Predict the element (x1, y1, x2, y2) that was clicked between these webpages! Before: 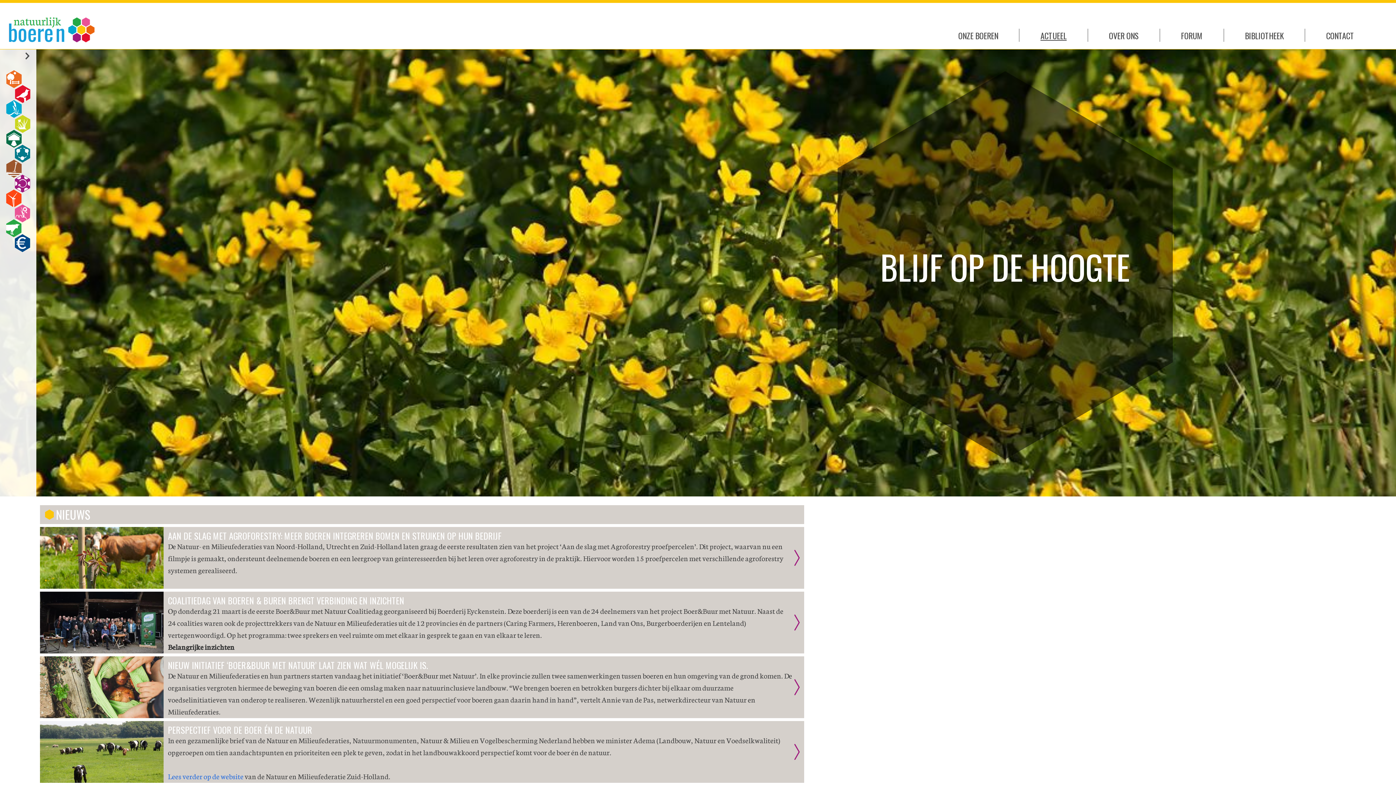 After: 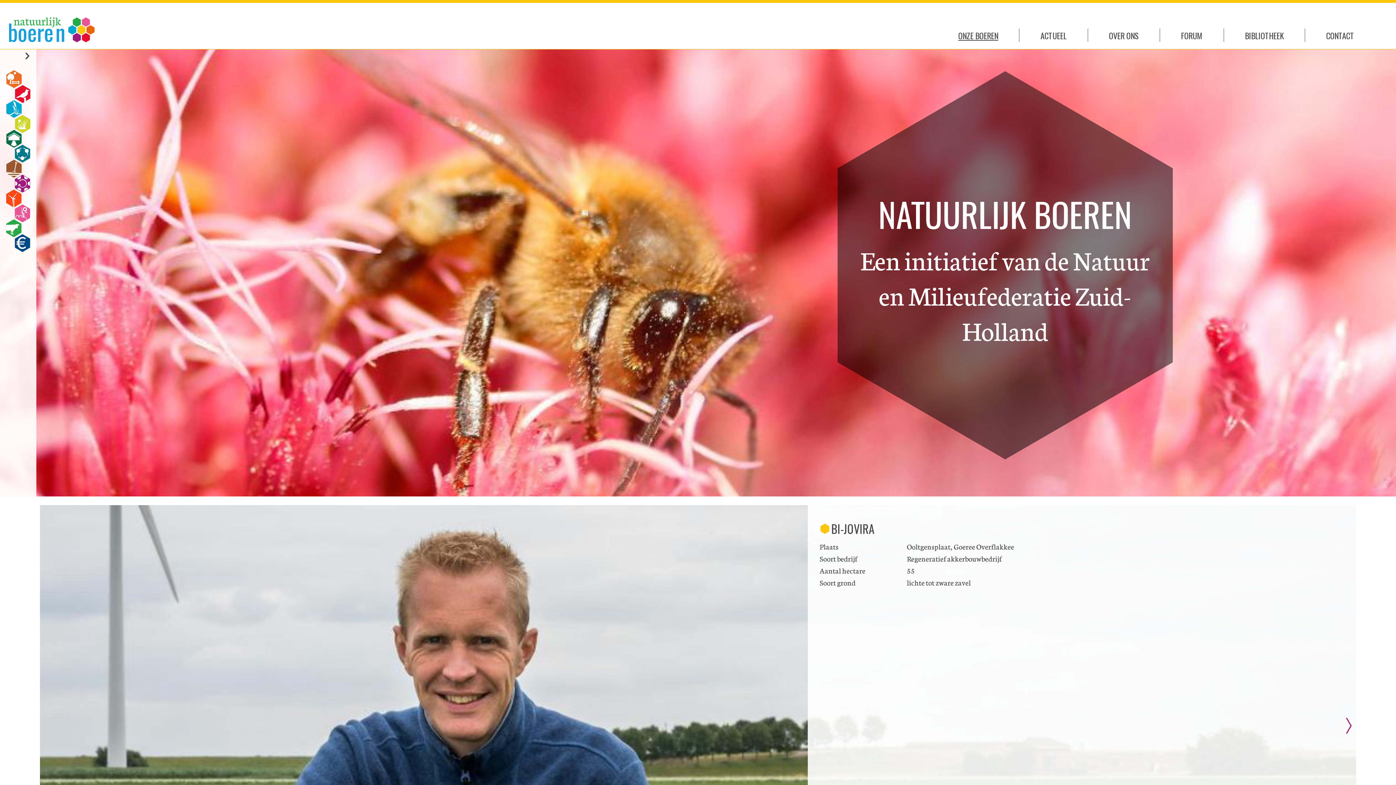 Action: label: ONZE BOEREN bbox: (958, 28, 1019, 41)